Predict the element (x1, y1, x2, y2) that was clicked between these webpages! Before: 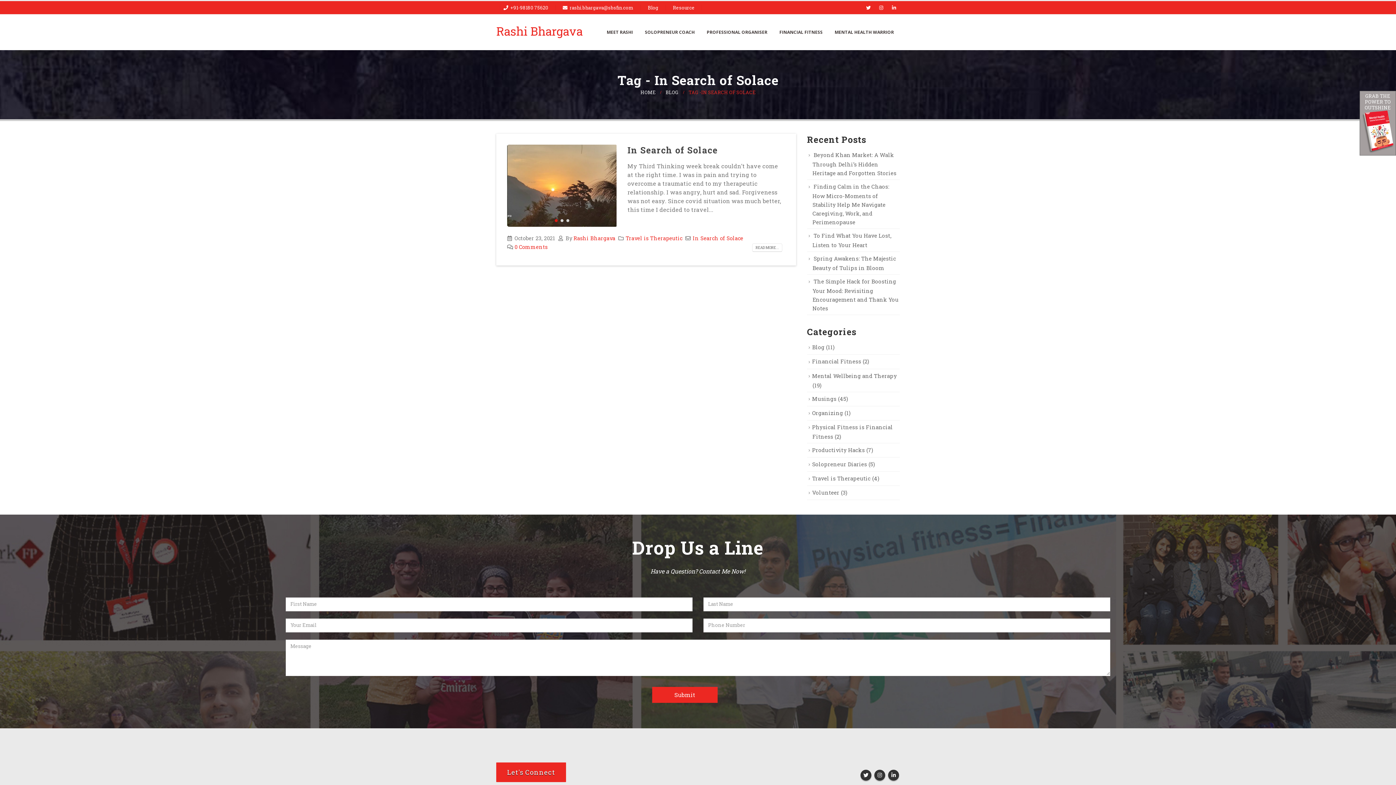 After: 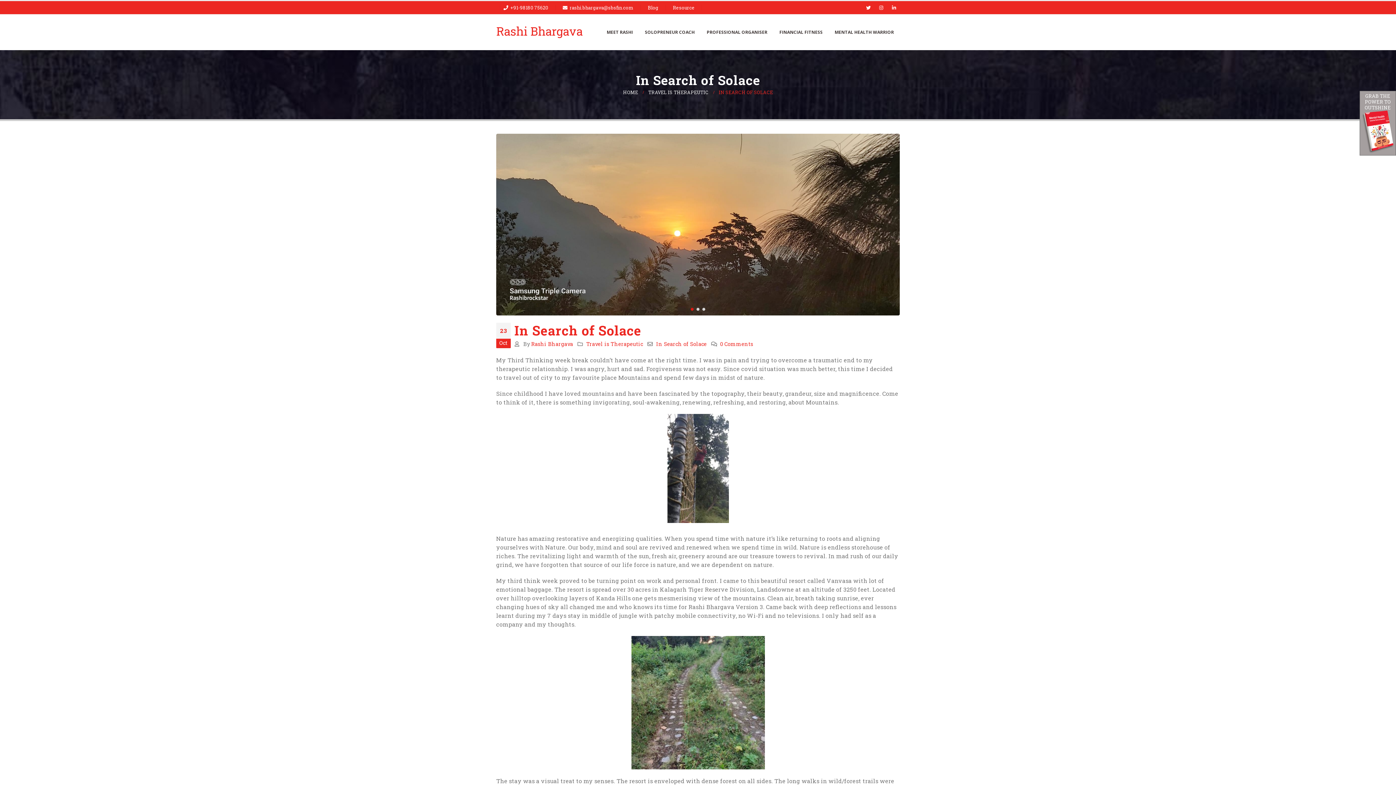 Action: label: READ MORE... bbox: (752, 243, 782, 252)